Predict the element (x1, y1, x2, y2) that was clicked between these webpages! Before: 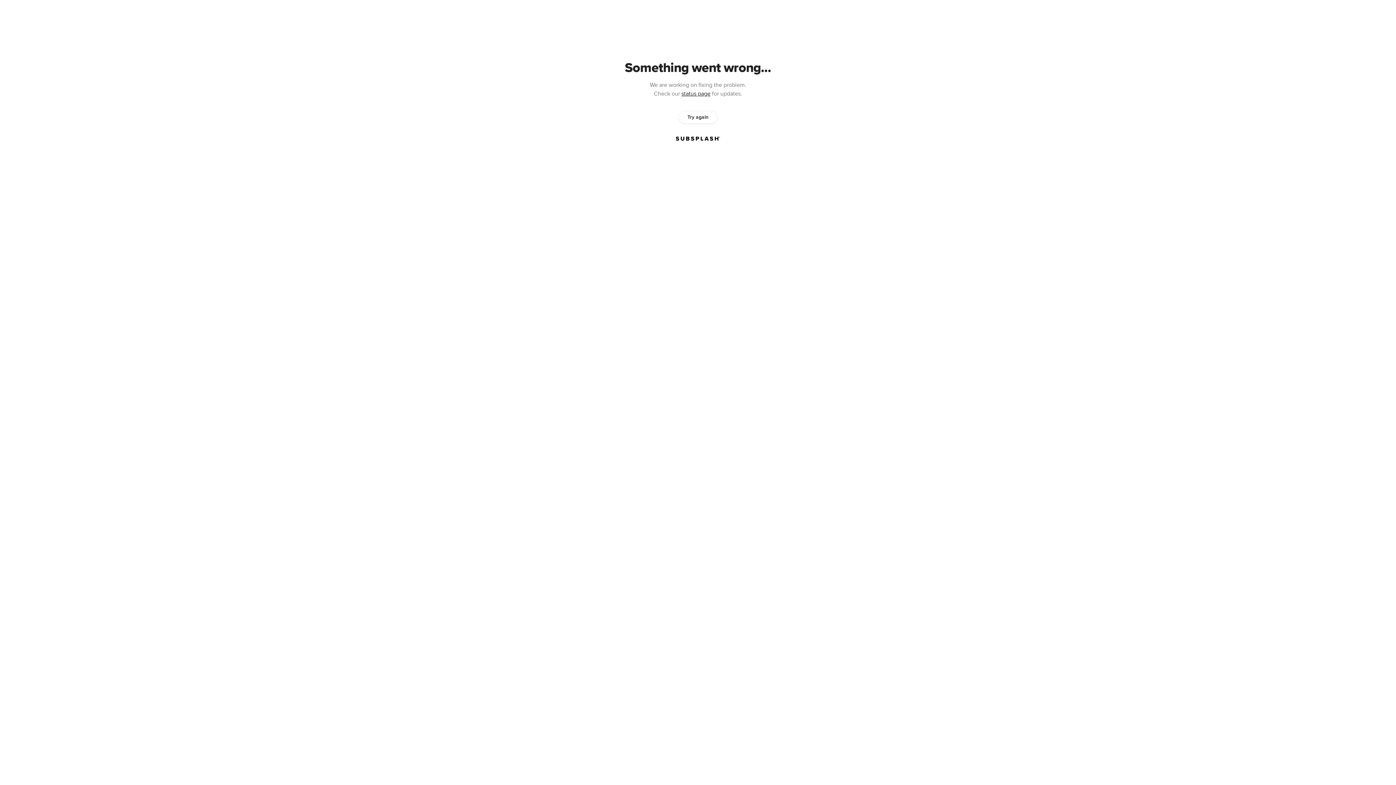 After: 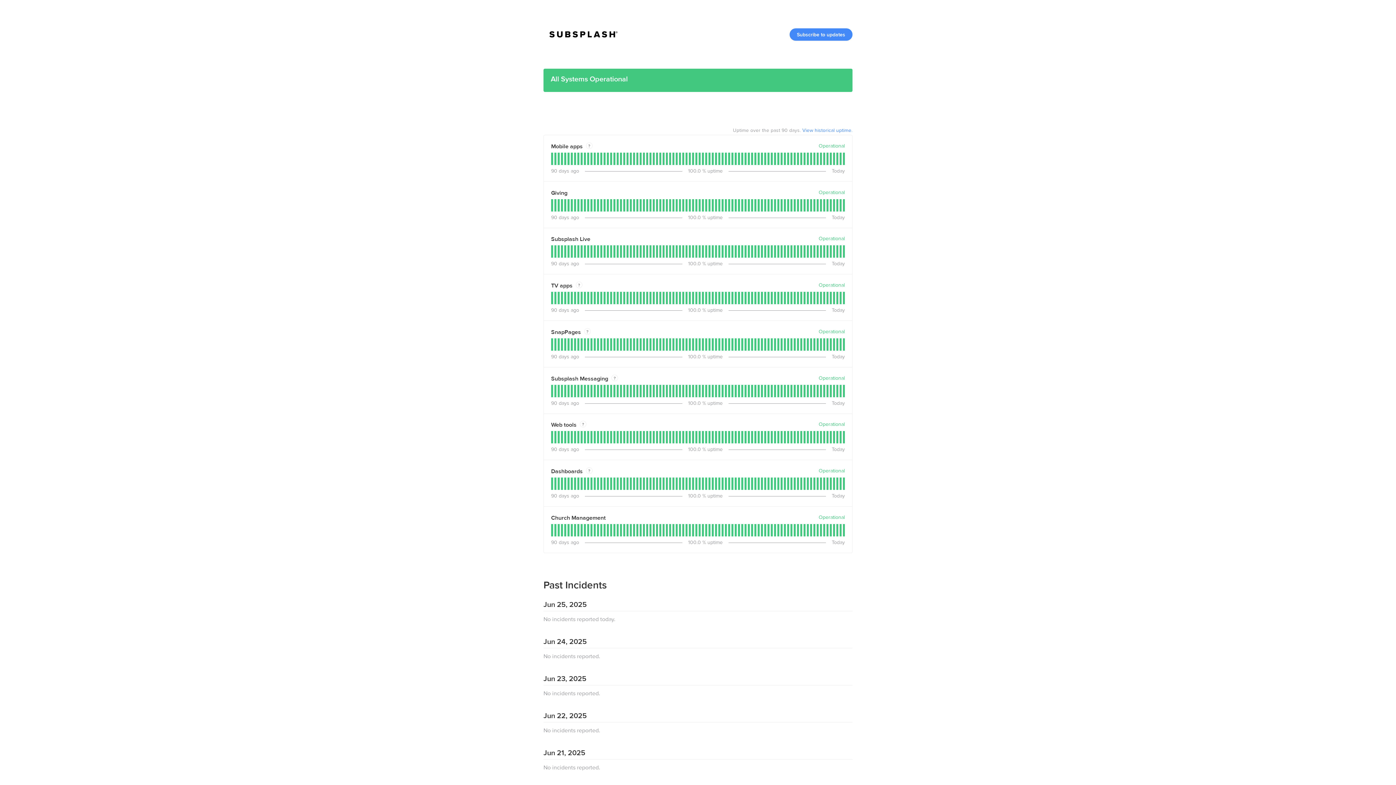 Action: bbox: (681, 90, 710, 97) label: status page